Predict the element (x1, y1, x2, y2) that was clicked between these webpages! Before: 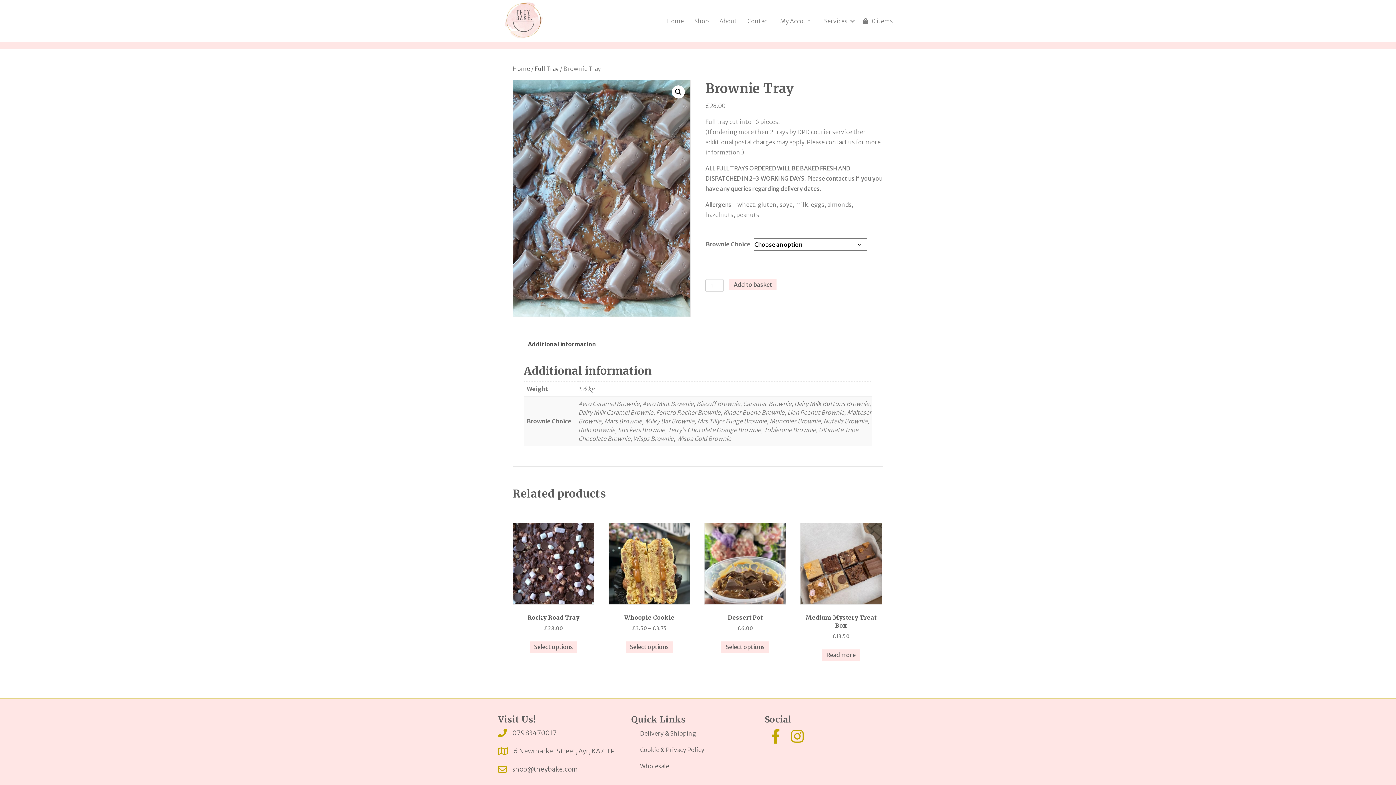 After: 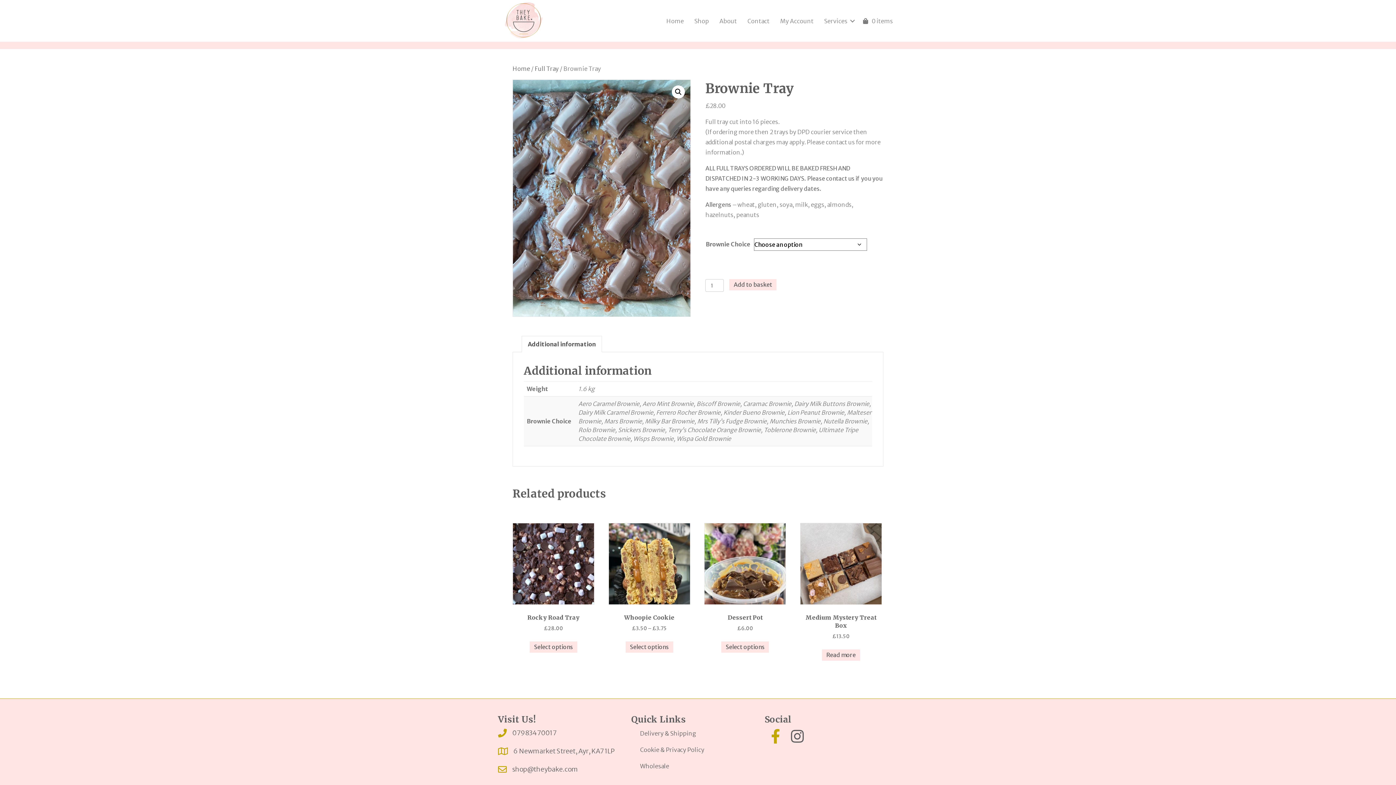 Action: label: They Bake Instagram bbox: (786, 725, 808, 747)